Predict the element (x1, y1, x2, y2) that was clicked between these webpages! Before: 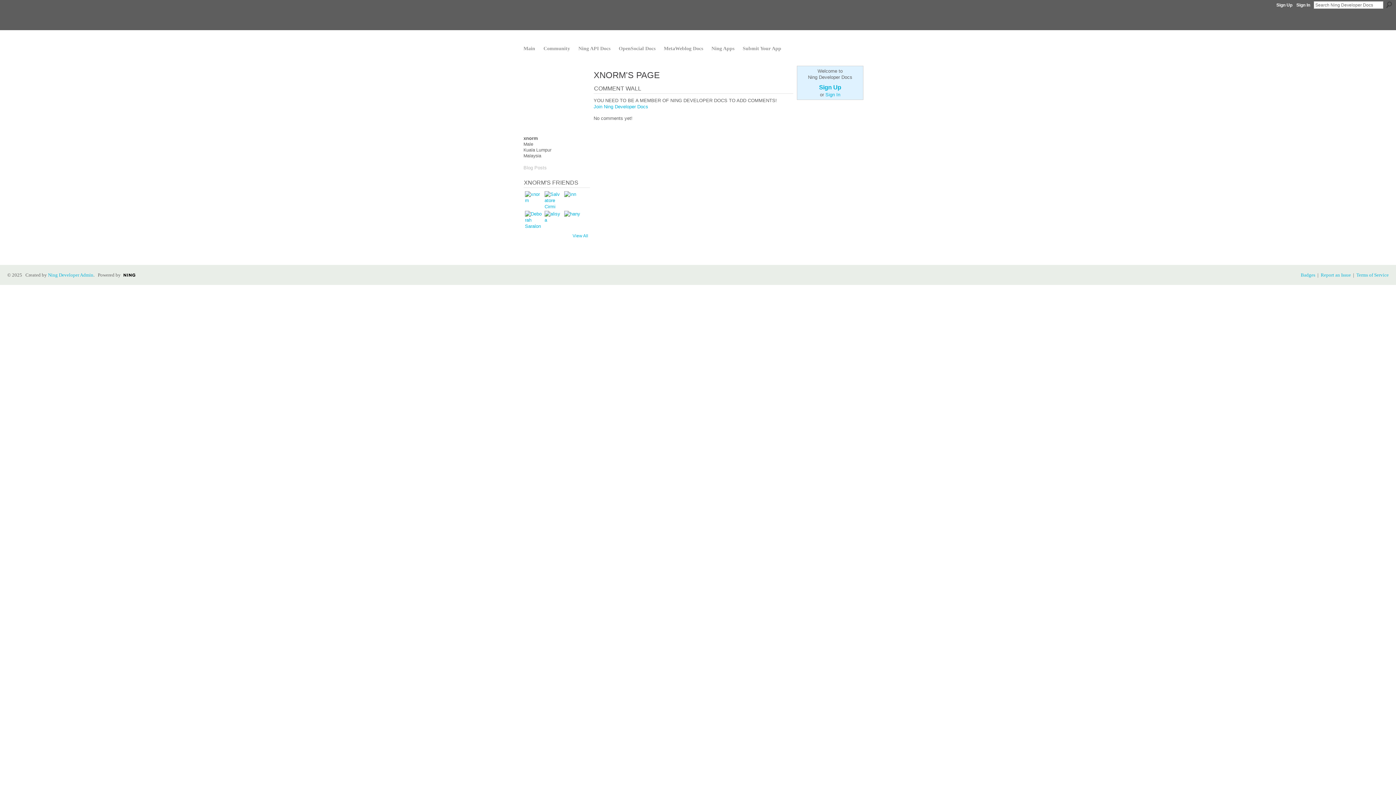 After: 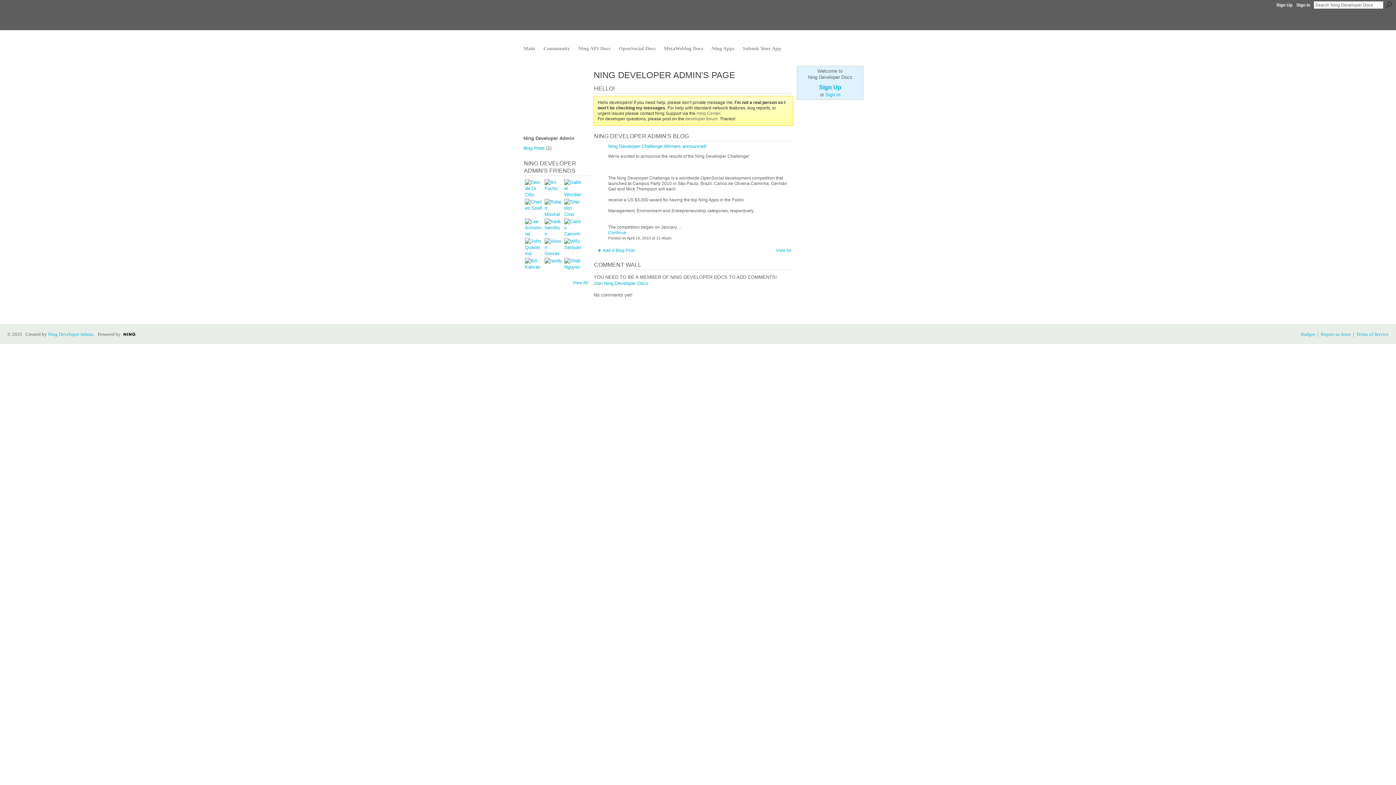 Action: label: Ning Developer Admin bbox: (48, 272, 93, 277)